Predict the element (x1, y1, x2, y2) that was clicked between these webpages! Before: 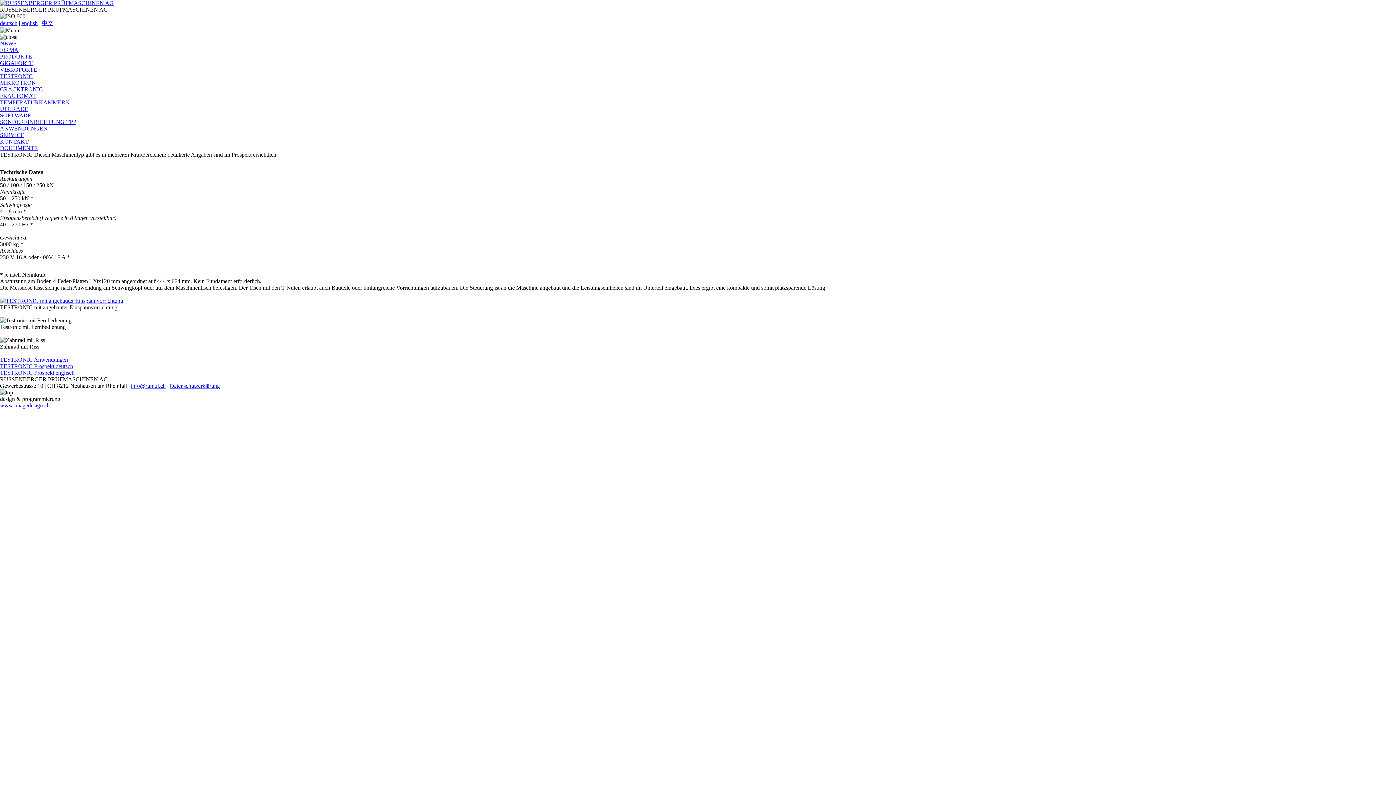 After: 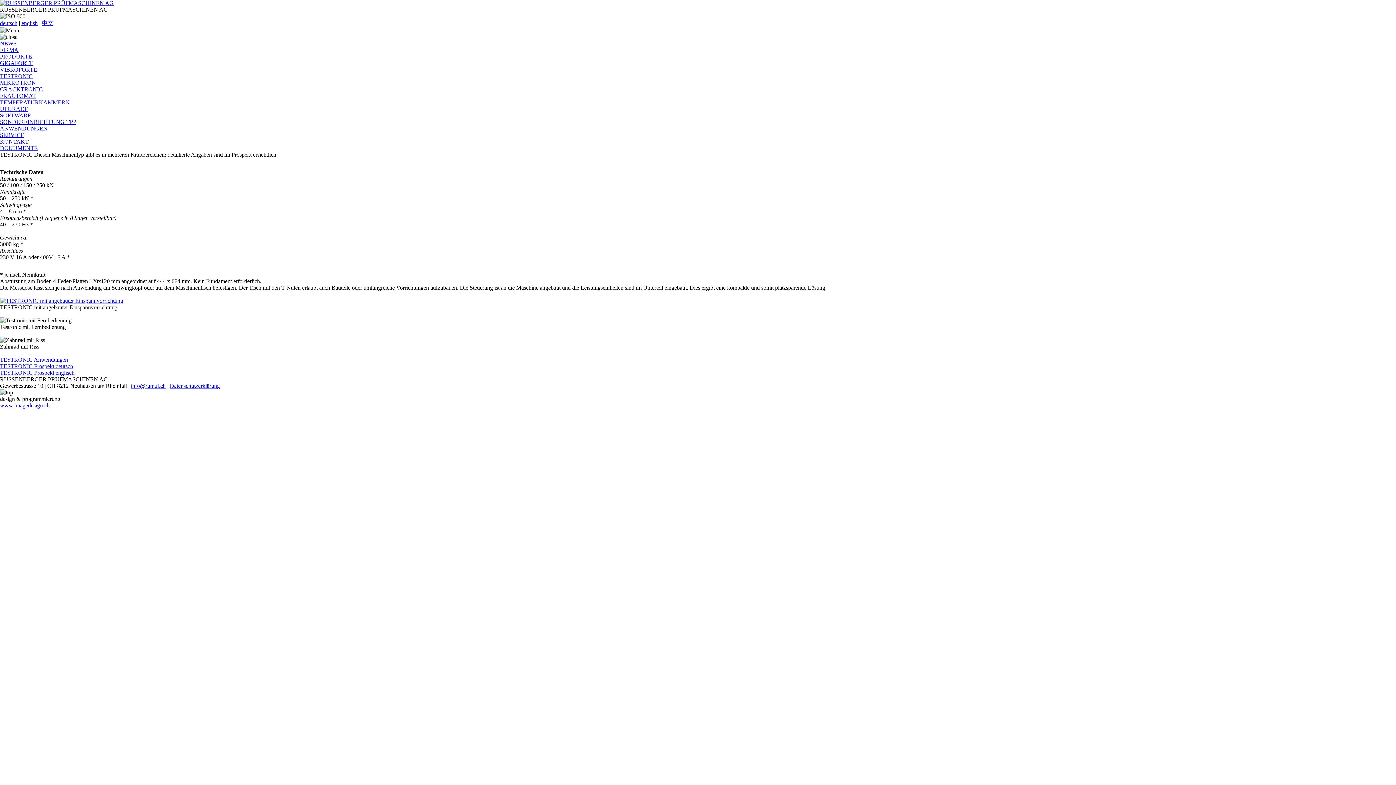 Action: bbox: (0, 20, 17, 26) label: deutsch